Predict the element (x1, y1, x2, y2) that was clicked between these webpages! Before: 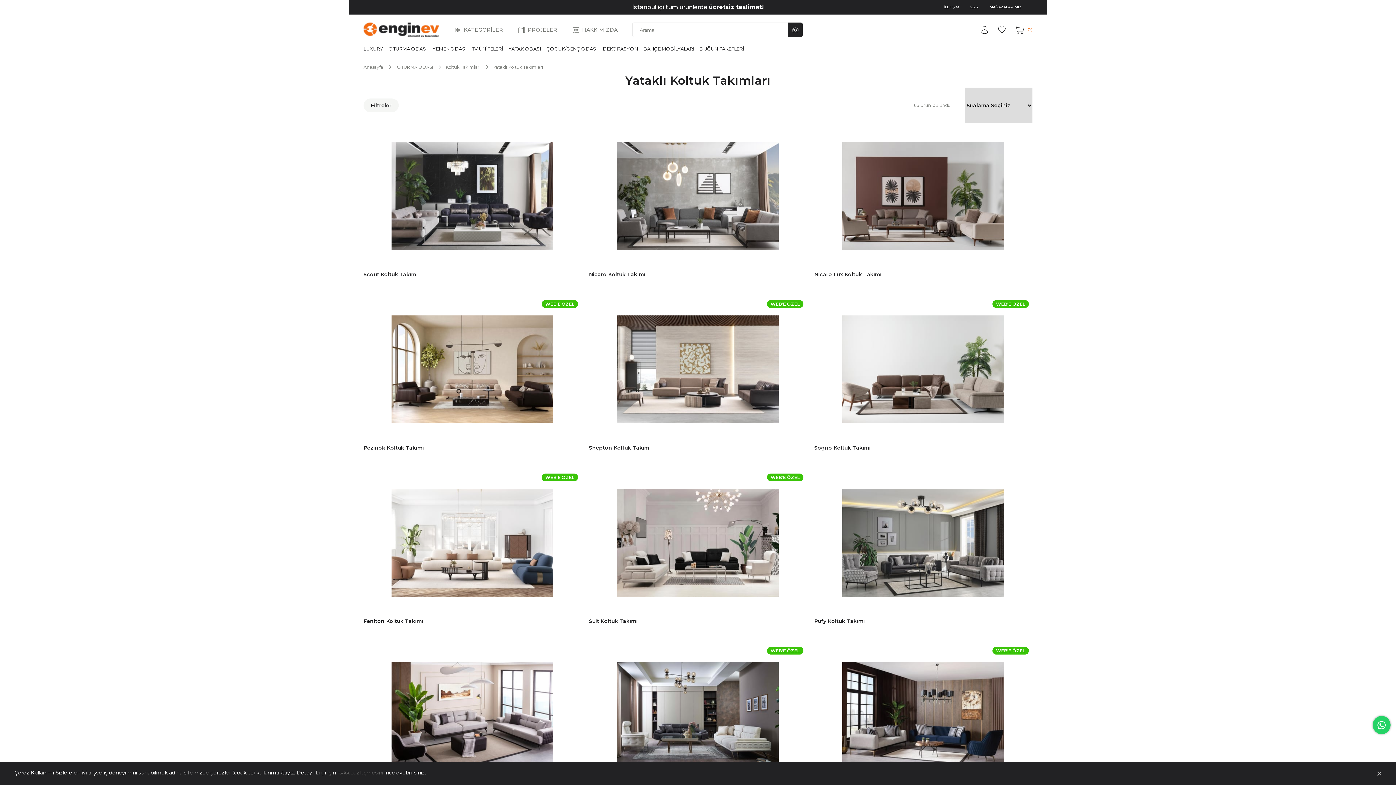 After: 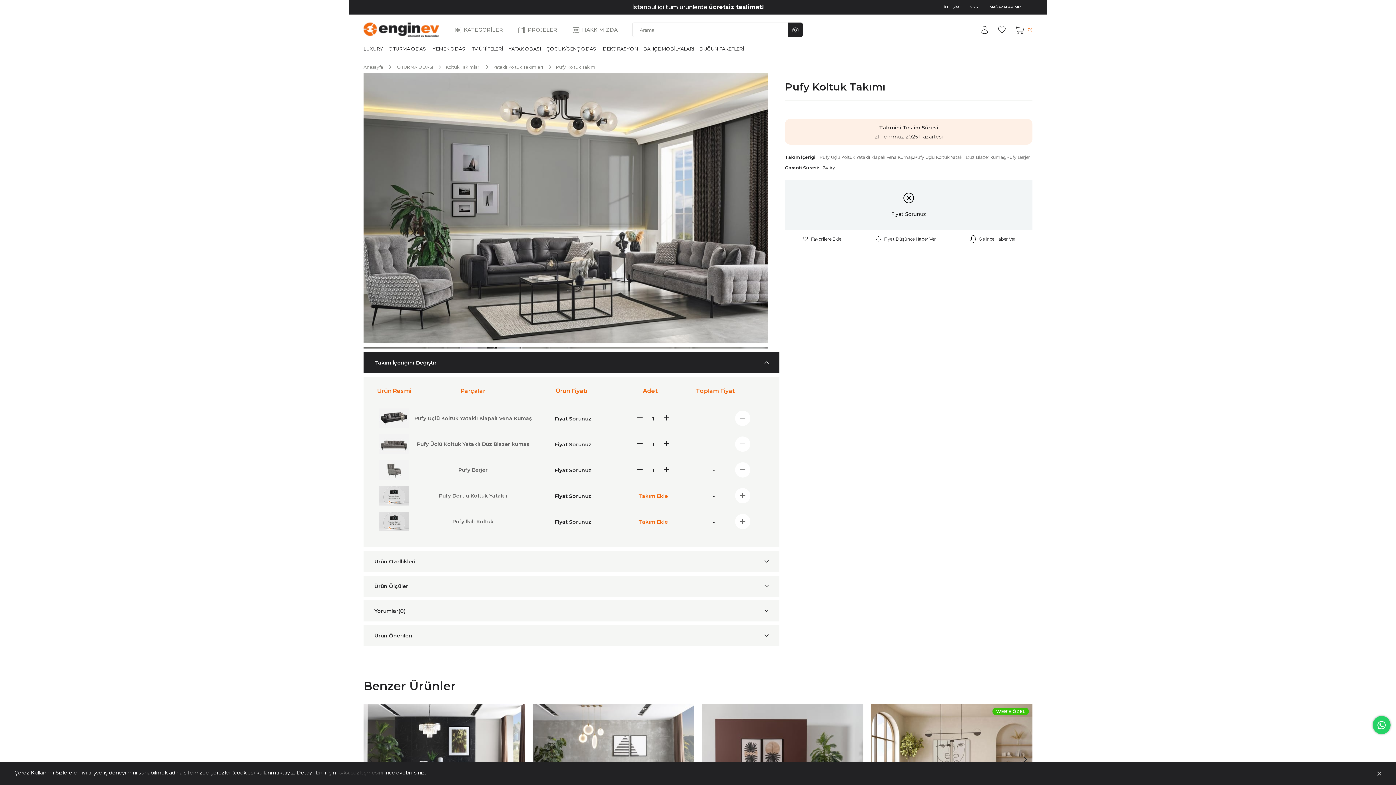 Action: label: Pufy Koltuk Takımı bbox: (814, 618, 923, 624)